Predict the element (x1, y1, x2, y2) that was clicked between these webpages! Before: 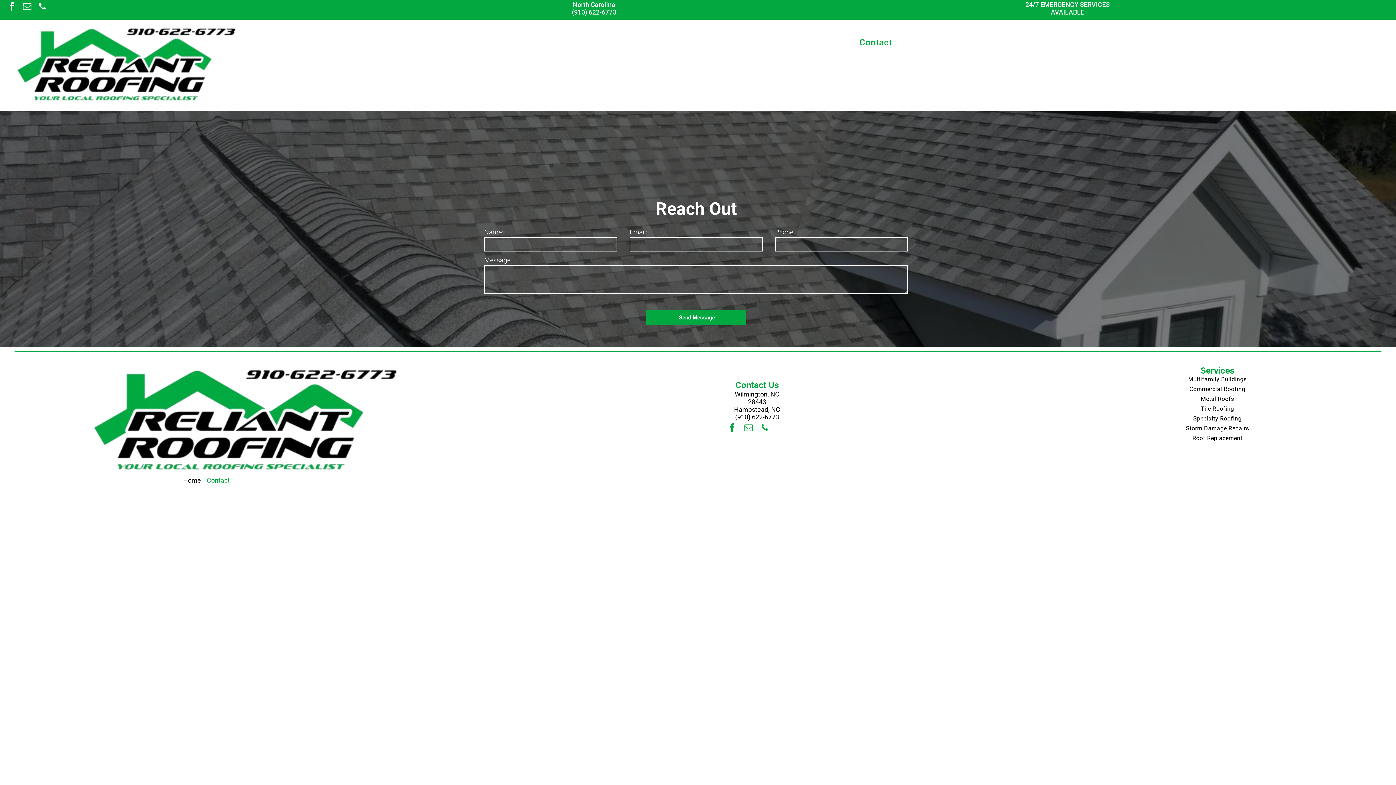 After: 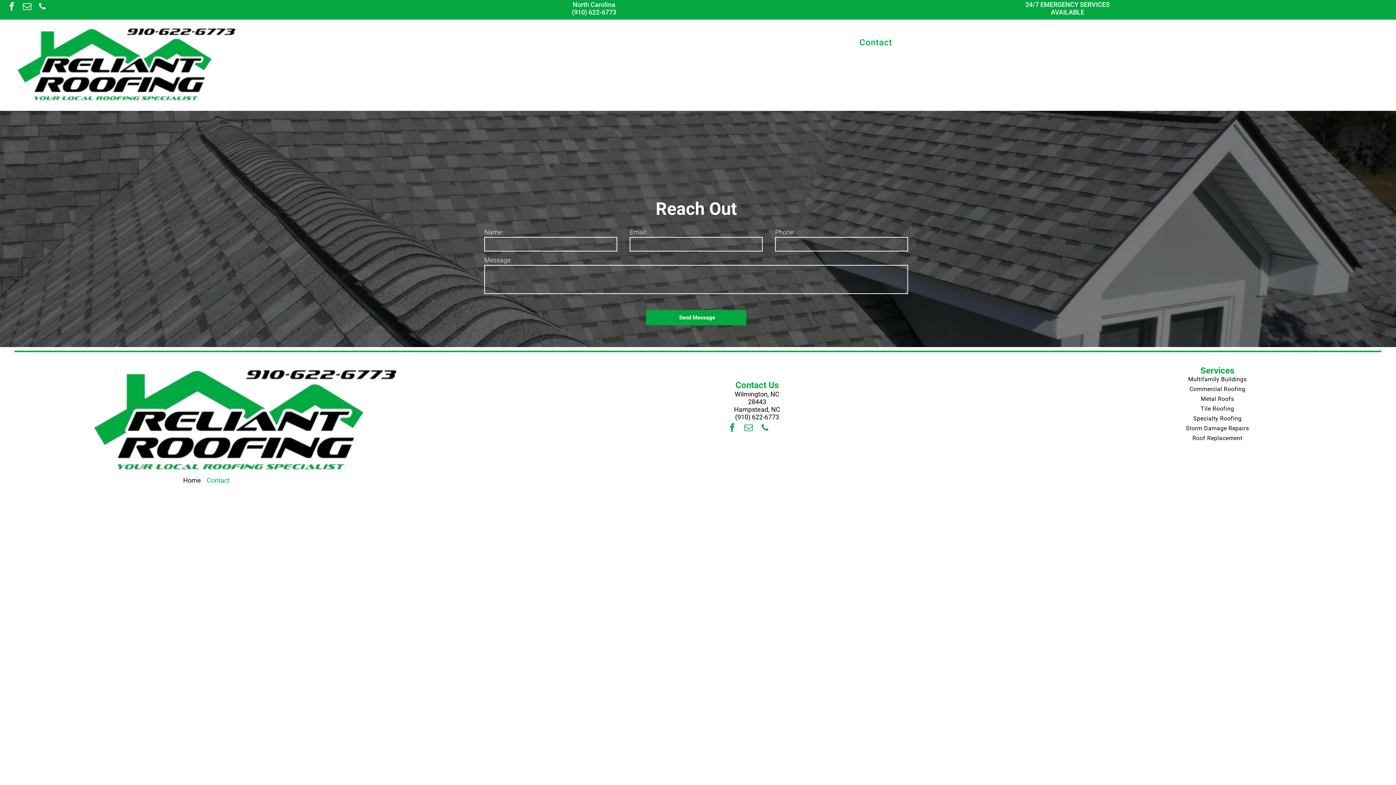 Action: label: facebook bbox: (5, 0, 18, 14)